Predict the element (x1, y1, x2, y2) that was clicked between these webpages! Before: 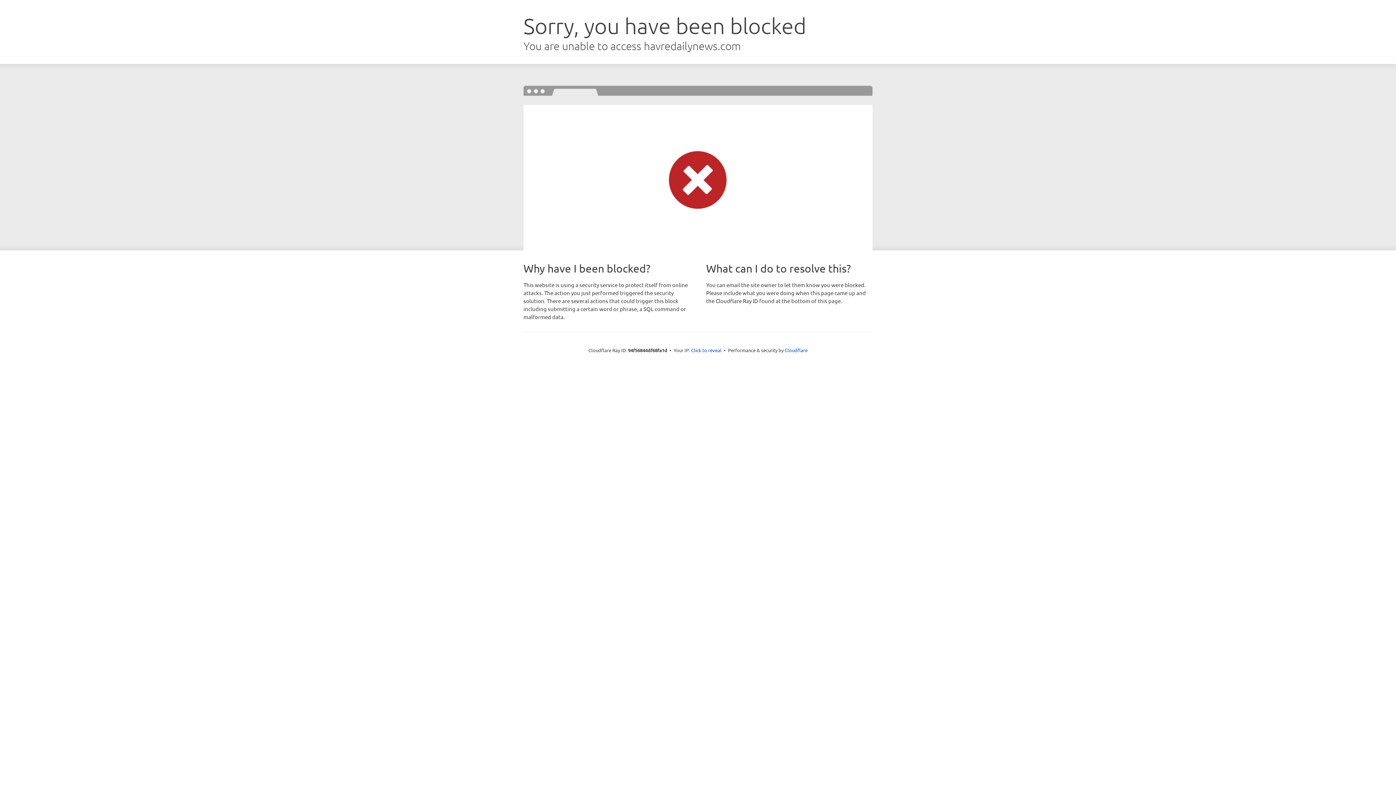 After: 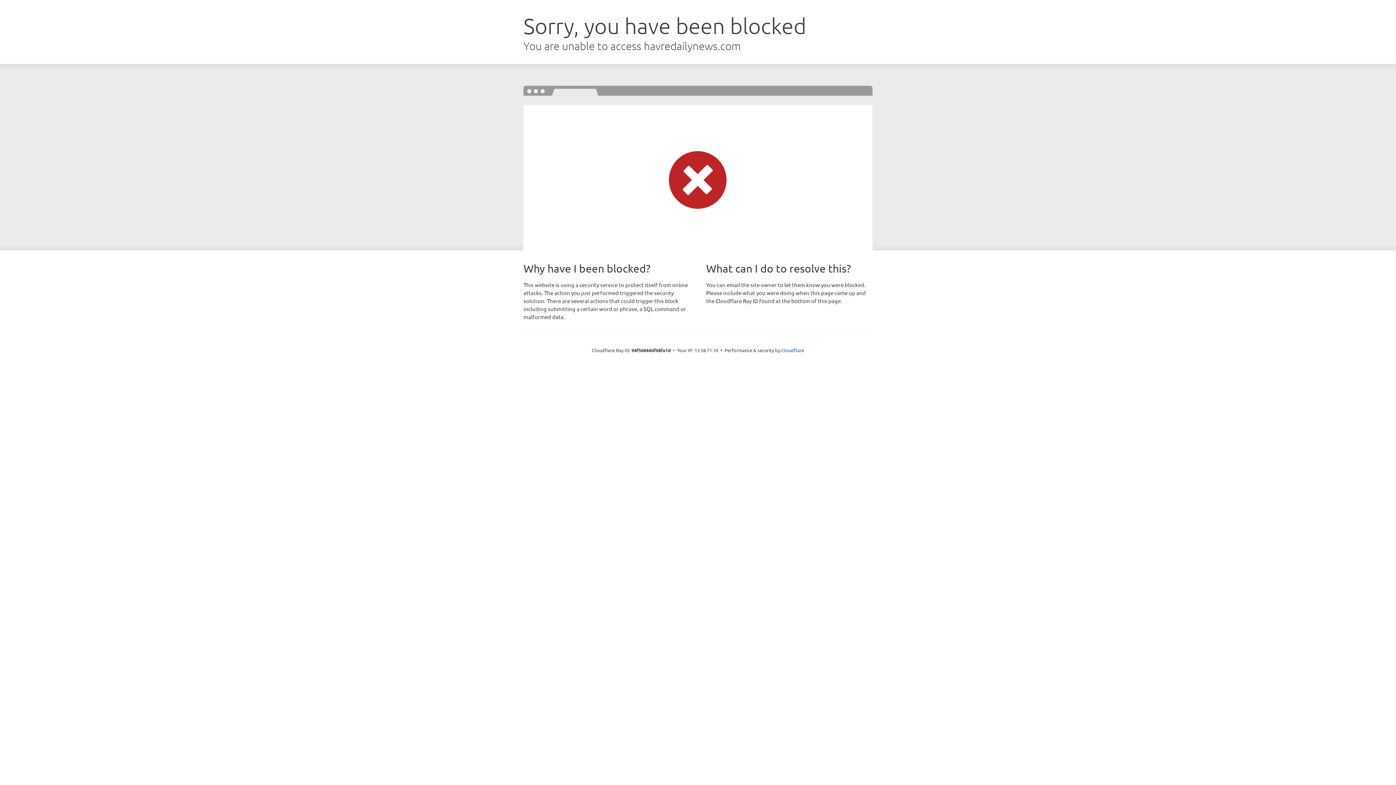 Action: bbox: (691, 346, 721, 353) label: Click to reveal